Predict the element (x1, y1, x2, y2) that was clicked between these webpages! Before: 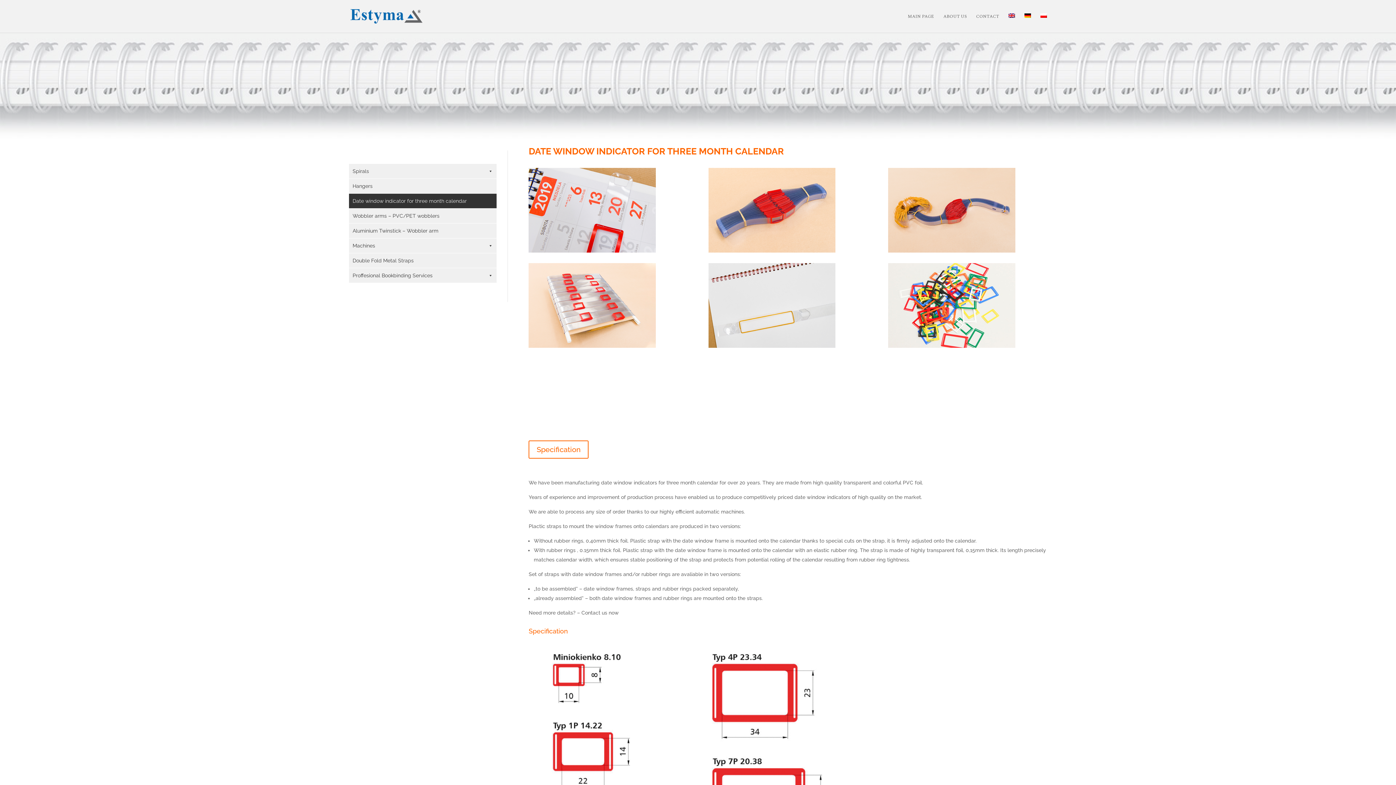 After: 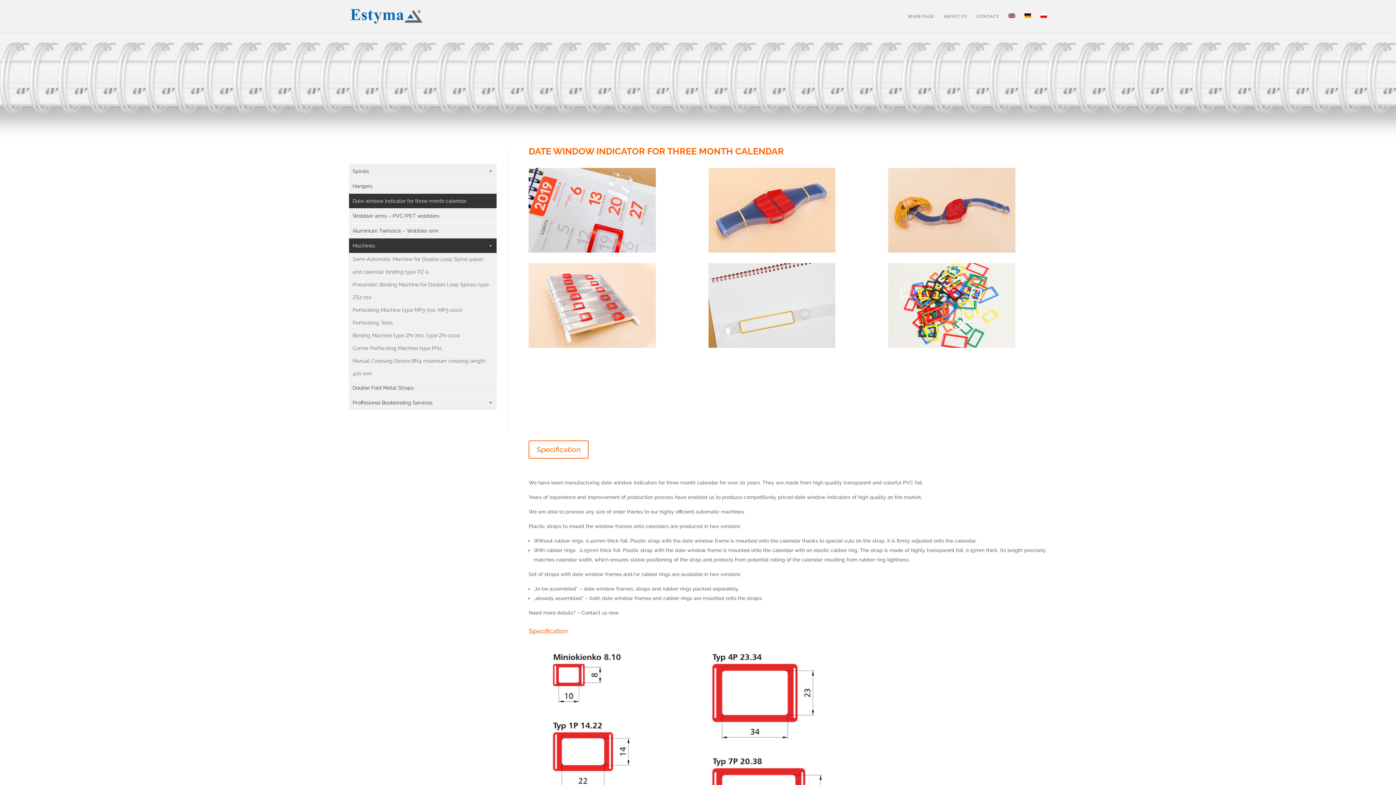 Action: bbox: (349, 238, 496, 253) label: Machines